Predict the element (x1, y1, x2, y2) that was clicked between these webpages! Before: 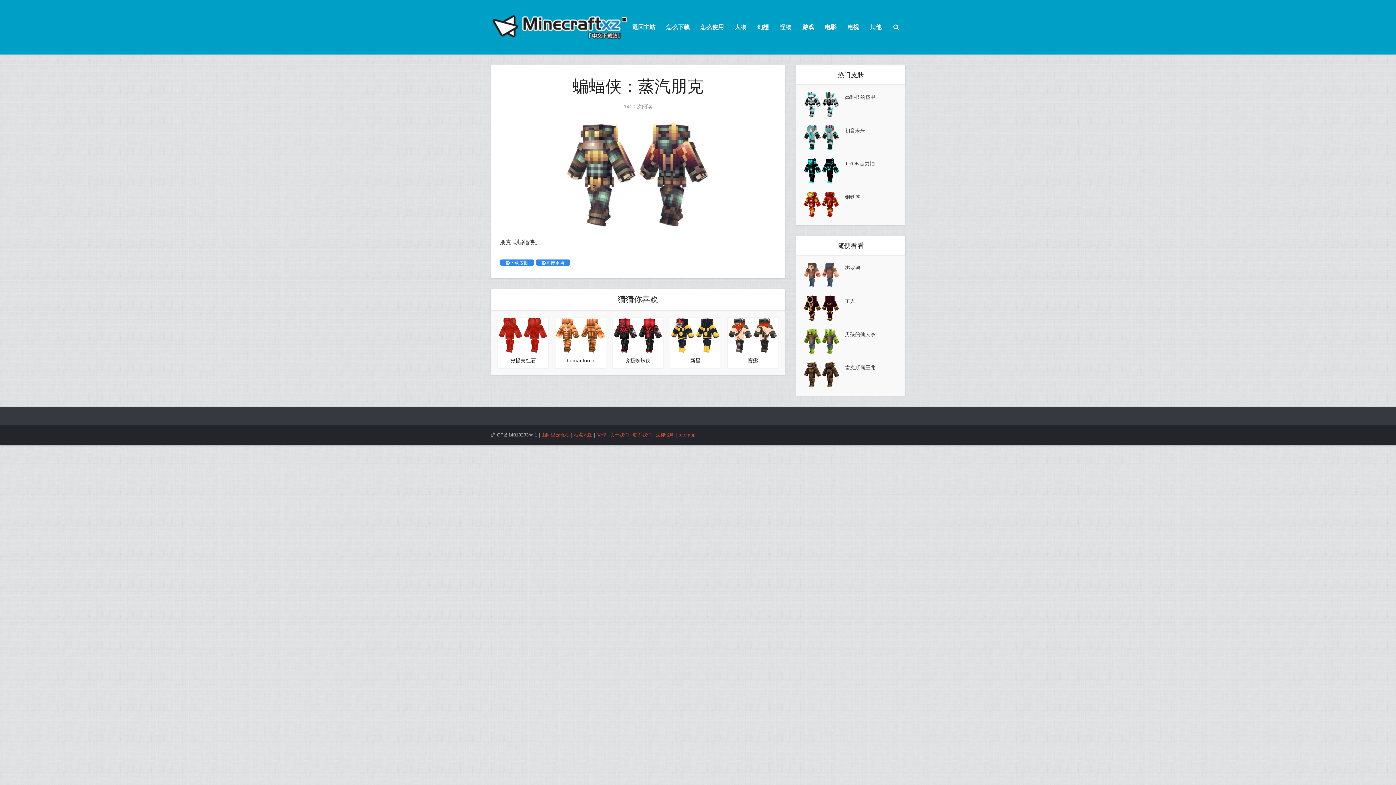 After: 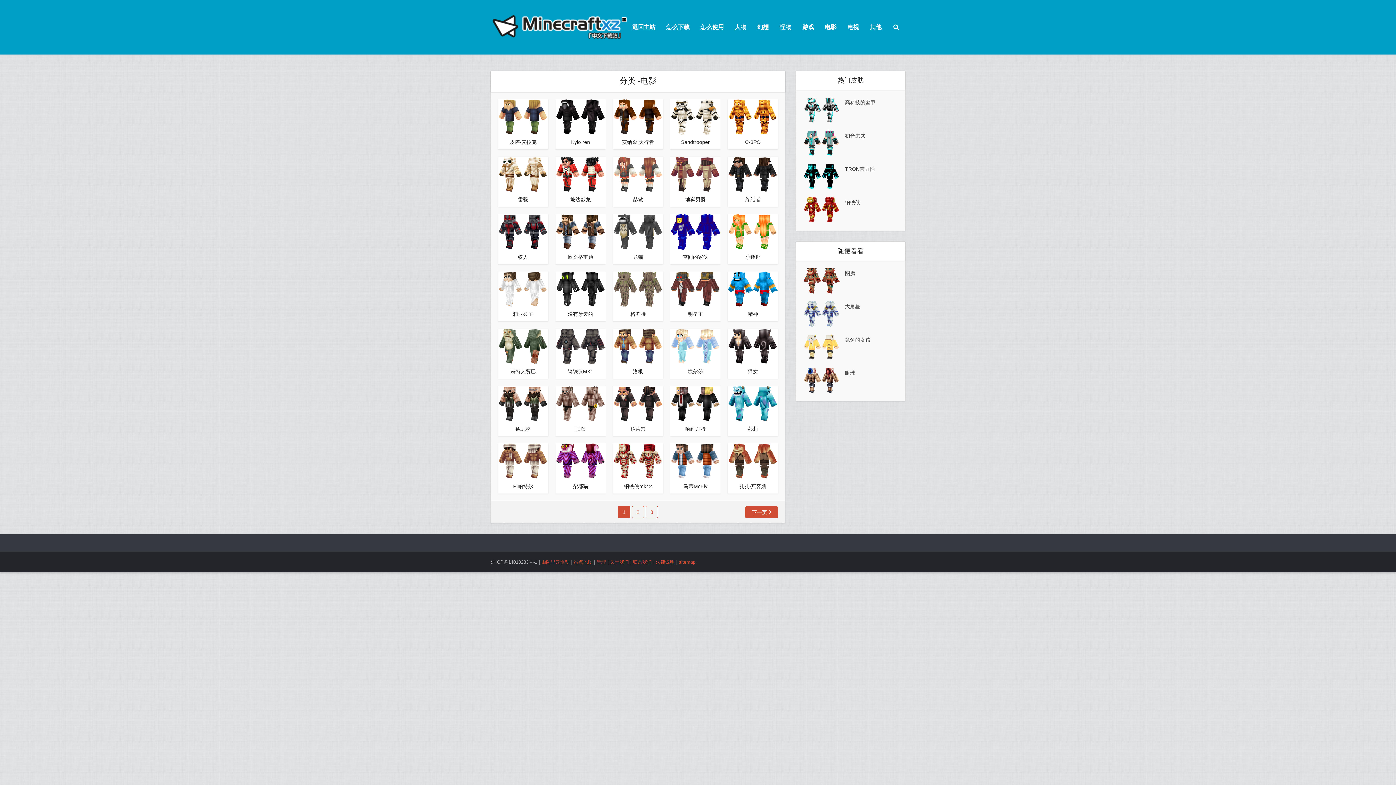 Action: label: 电影 bbox: (819, 0, 842, 54)